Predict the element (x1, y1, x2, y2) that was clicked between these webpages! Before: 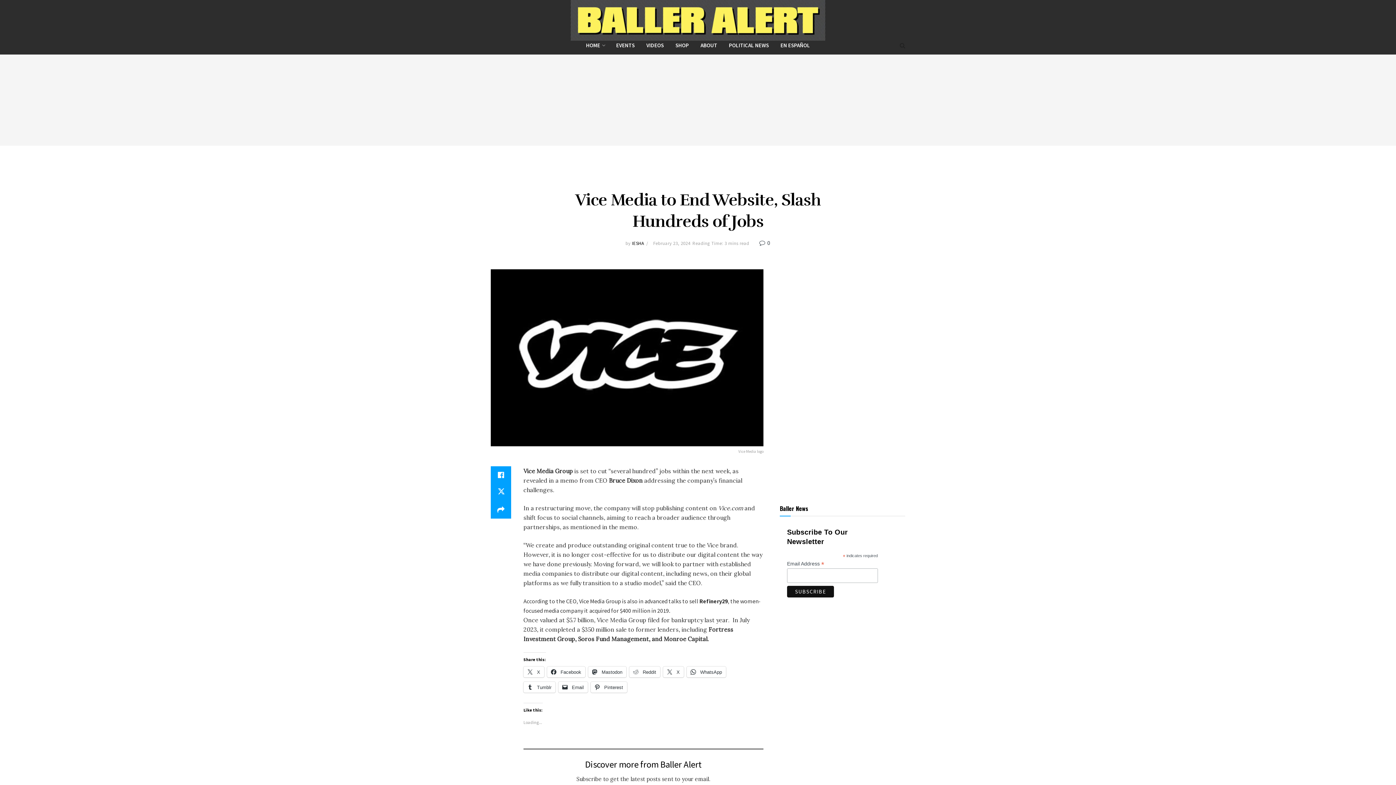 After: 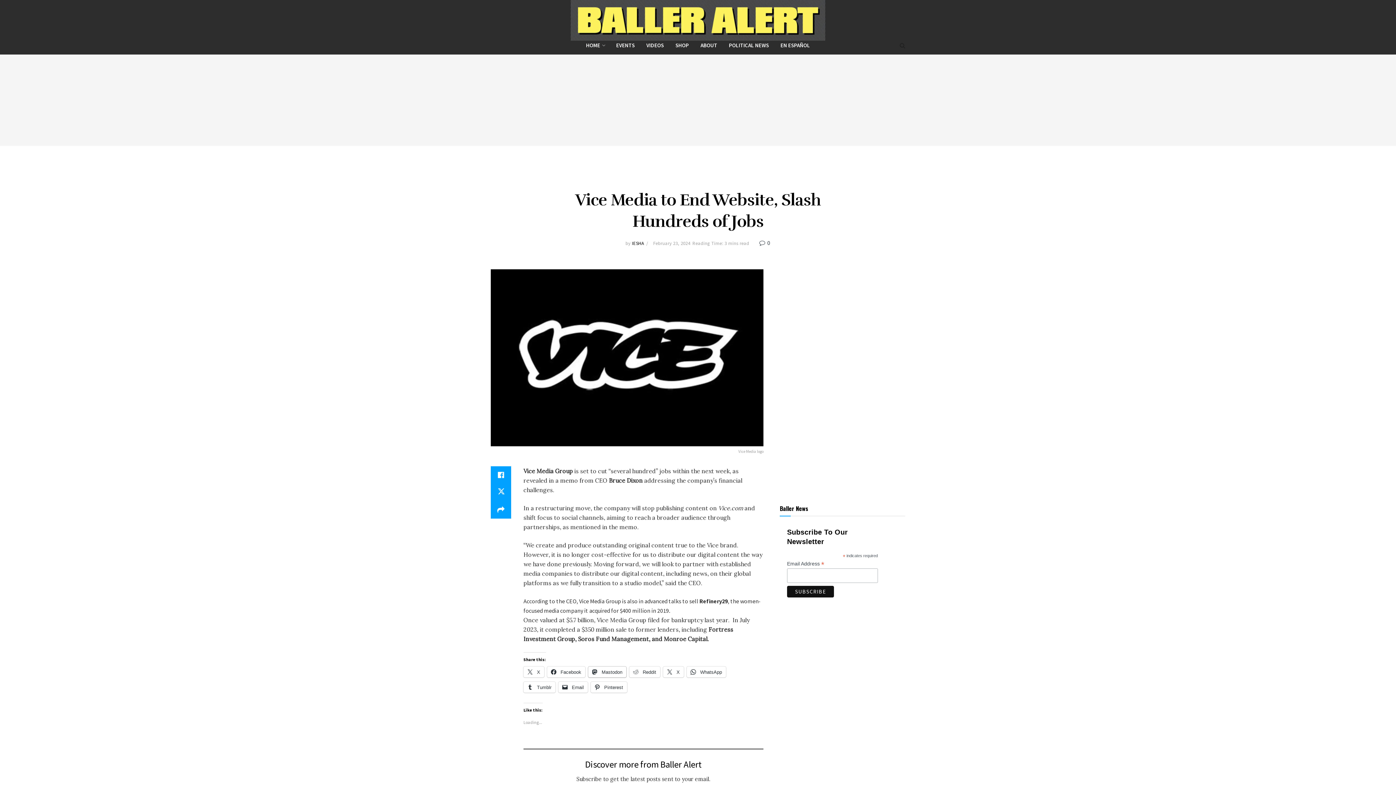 Action: bbox: (588, 666, 626, 677) label:  Mastodon